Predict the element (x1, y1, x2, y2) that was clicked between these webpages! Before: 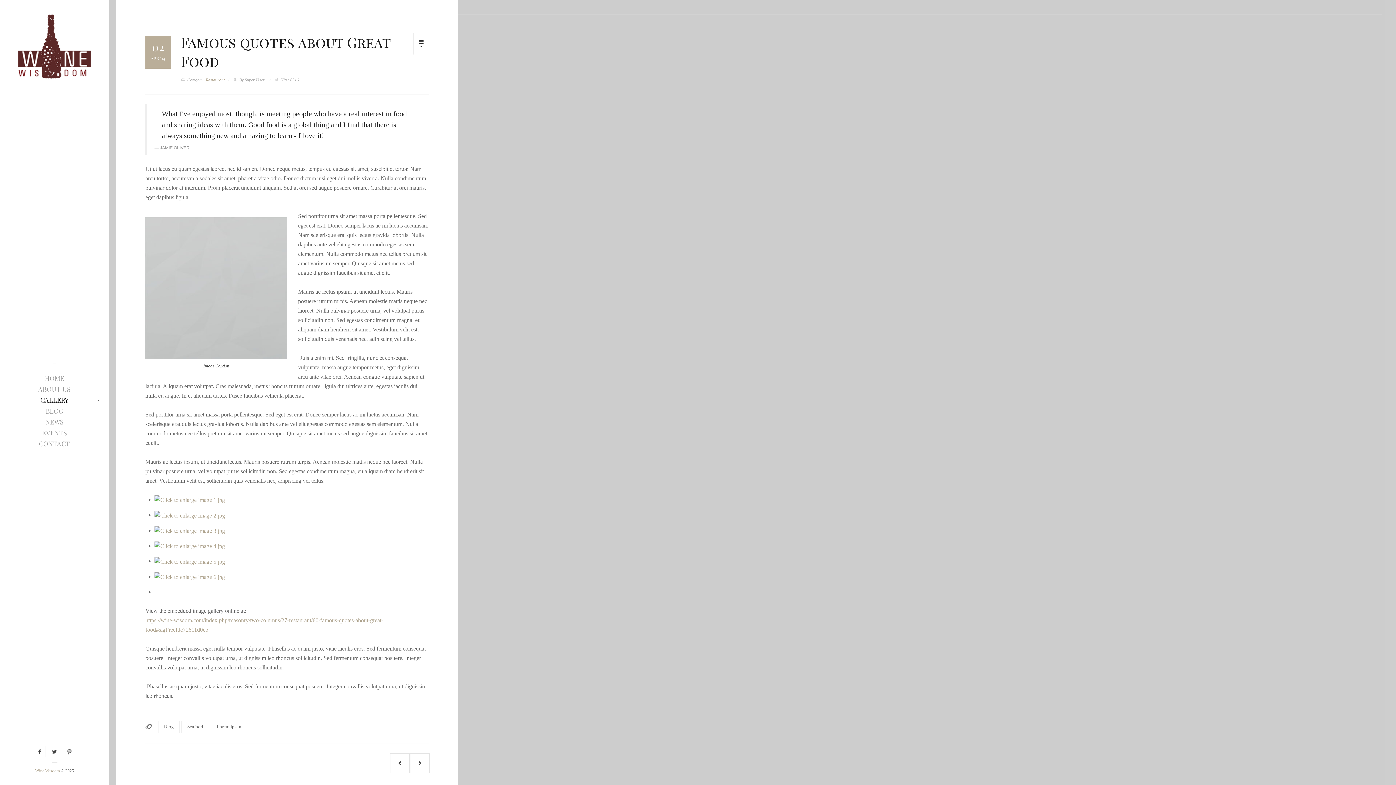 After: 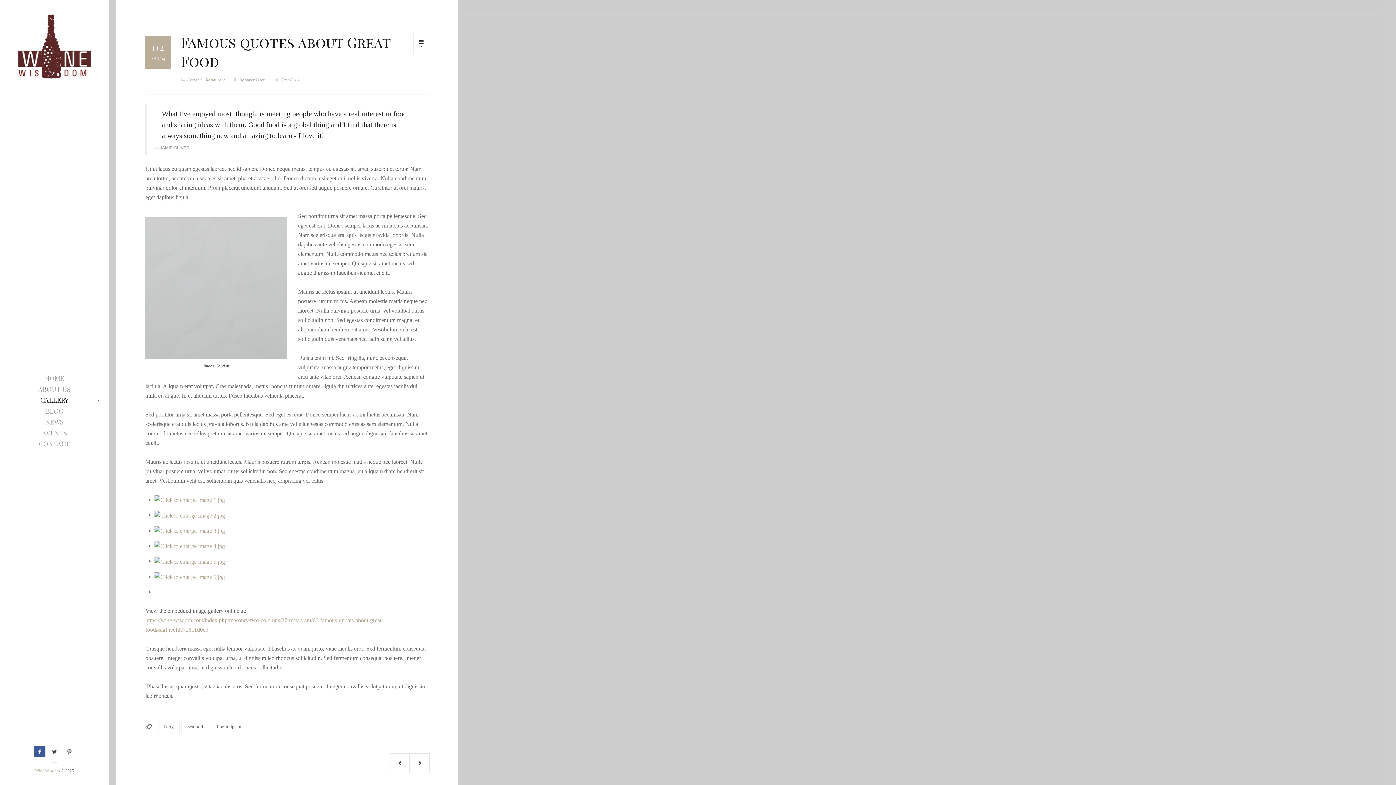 Action: bbox: (33, 746, 45, 757)